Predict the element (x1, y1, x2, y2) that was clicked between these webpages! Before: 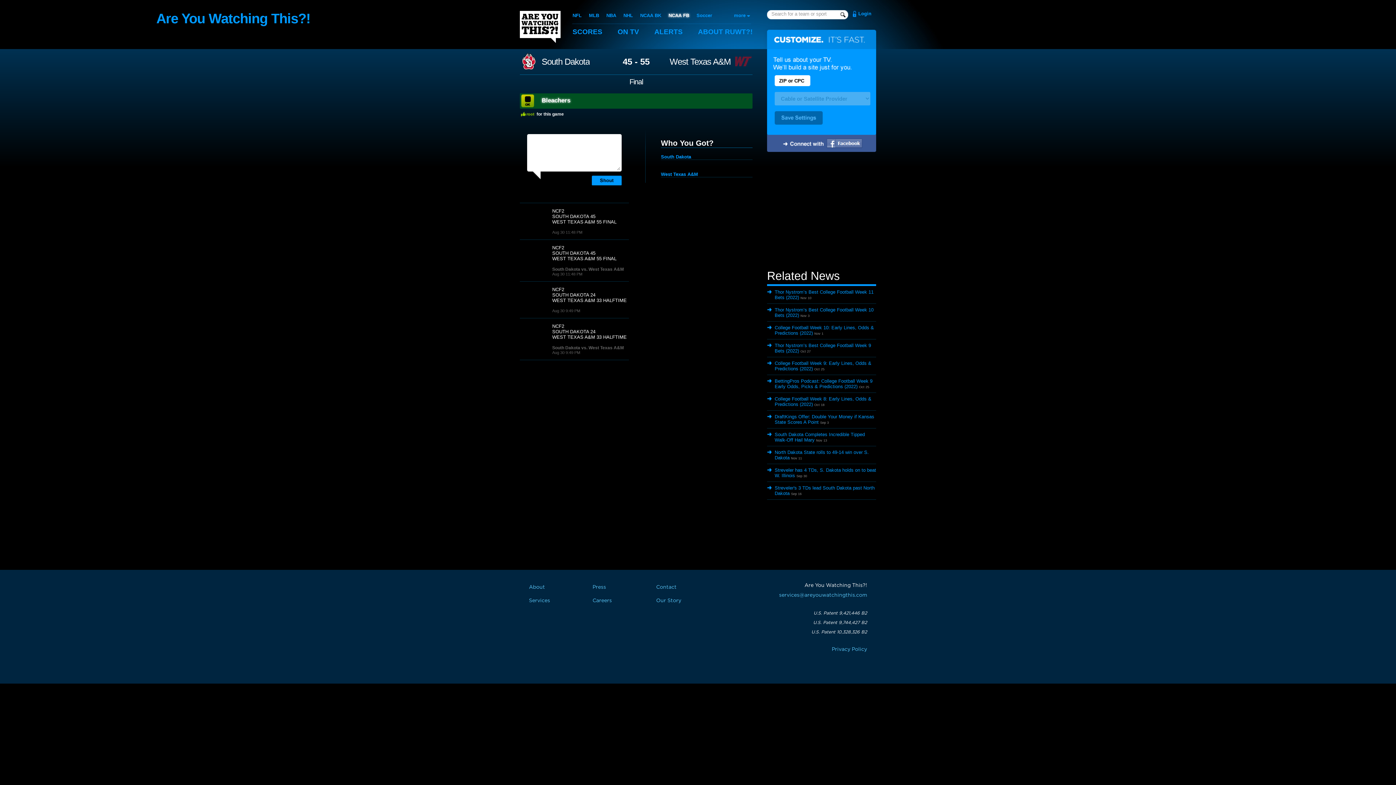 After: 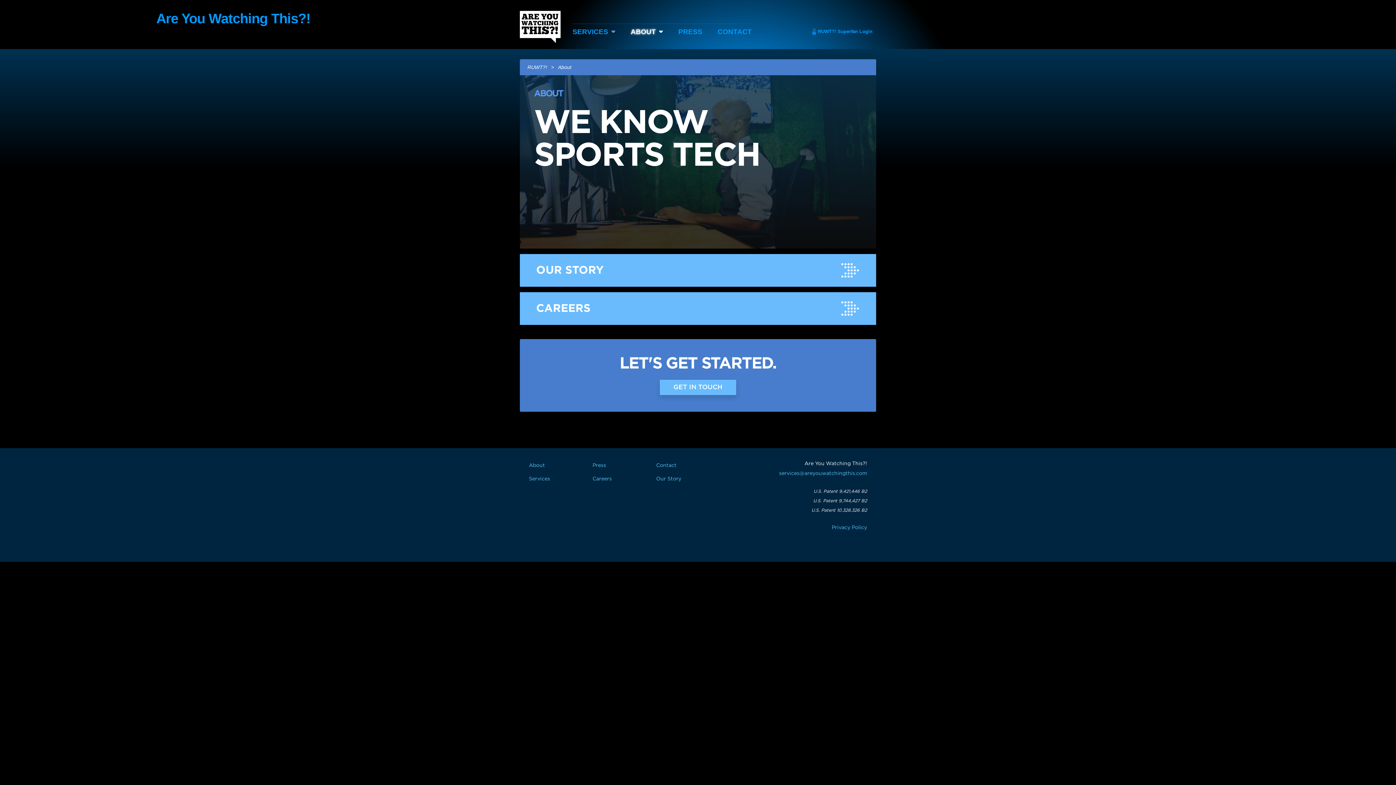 Action: label: ABOUT RUWT?! bbox: (698, 24, 752, 39)